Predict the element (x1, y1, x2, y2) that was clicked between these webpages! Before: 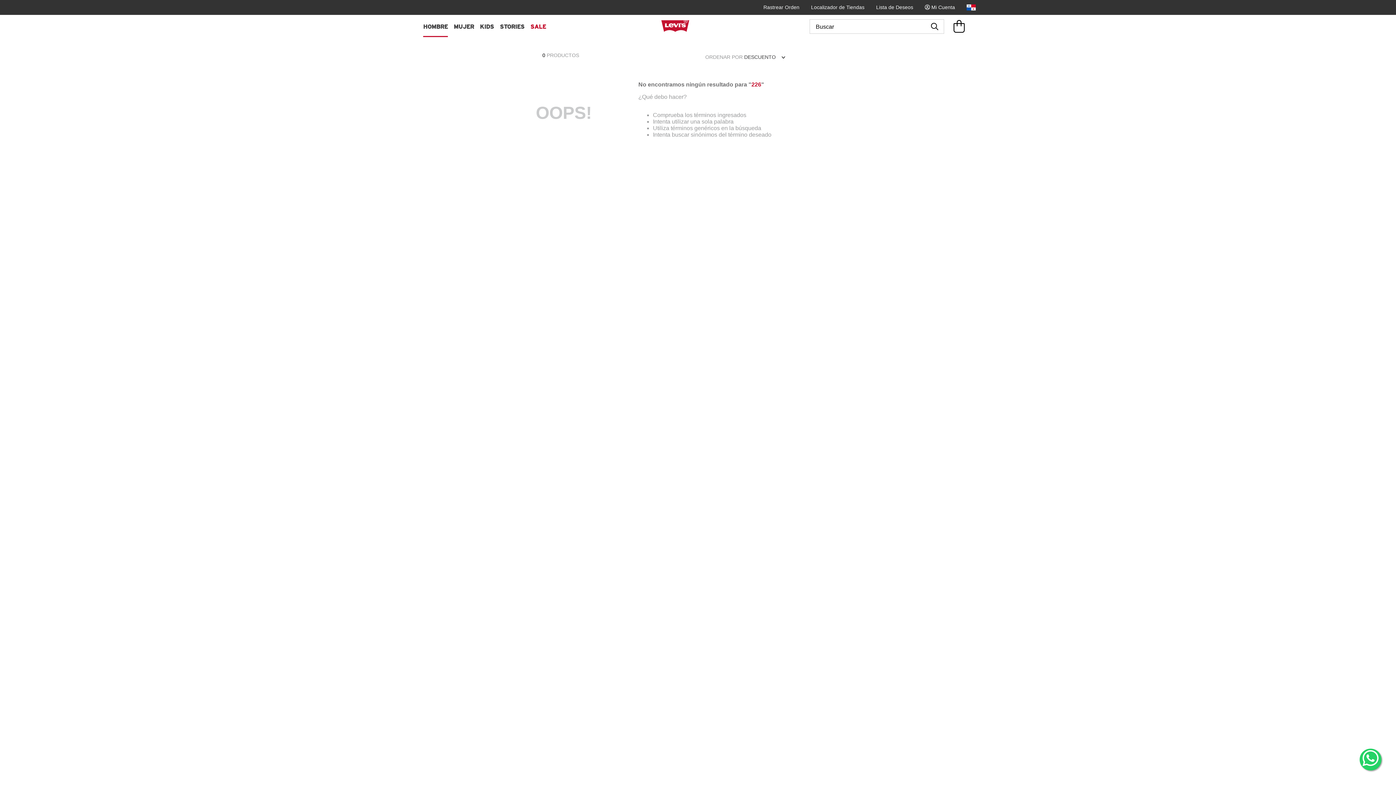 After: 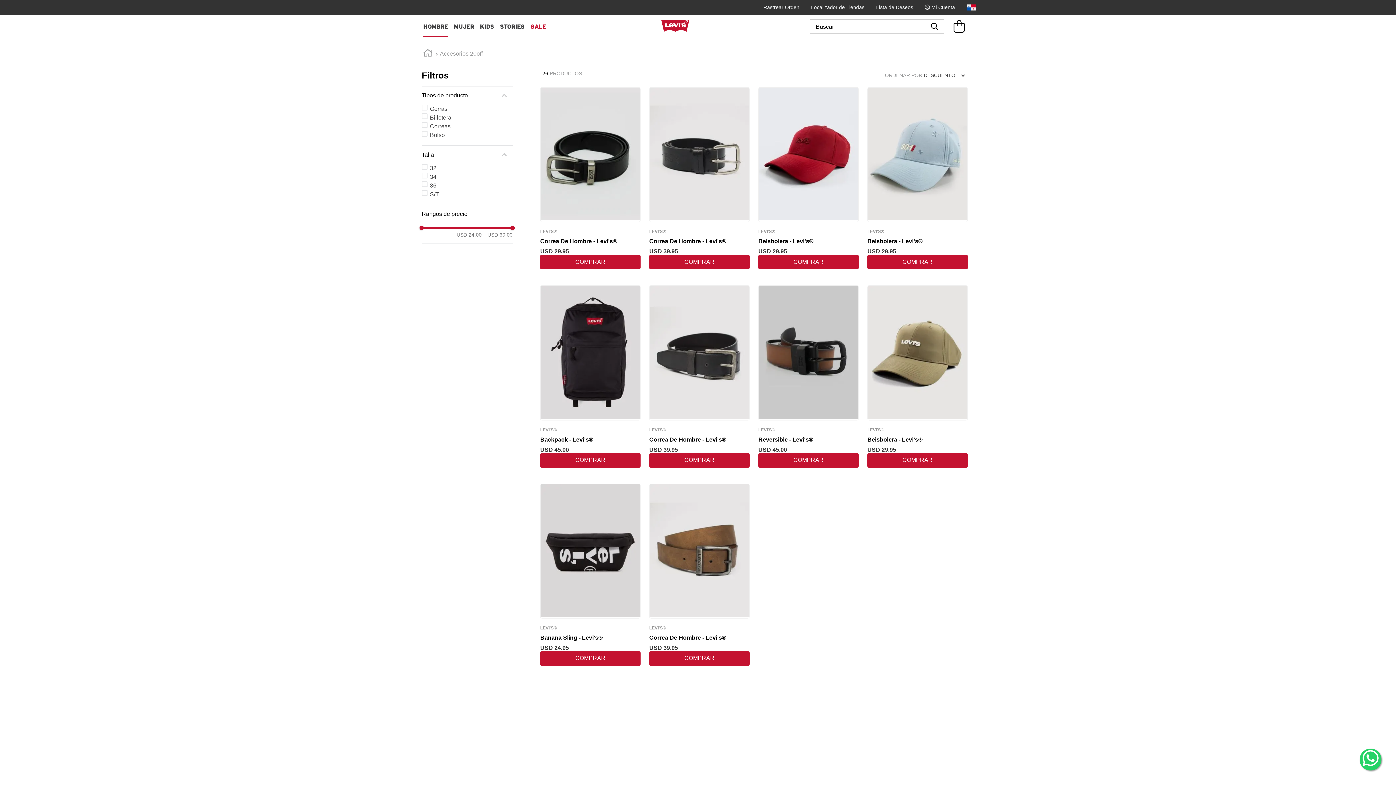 Action: bbox: (449, 17, 465, 36) label: SALE